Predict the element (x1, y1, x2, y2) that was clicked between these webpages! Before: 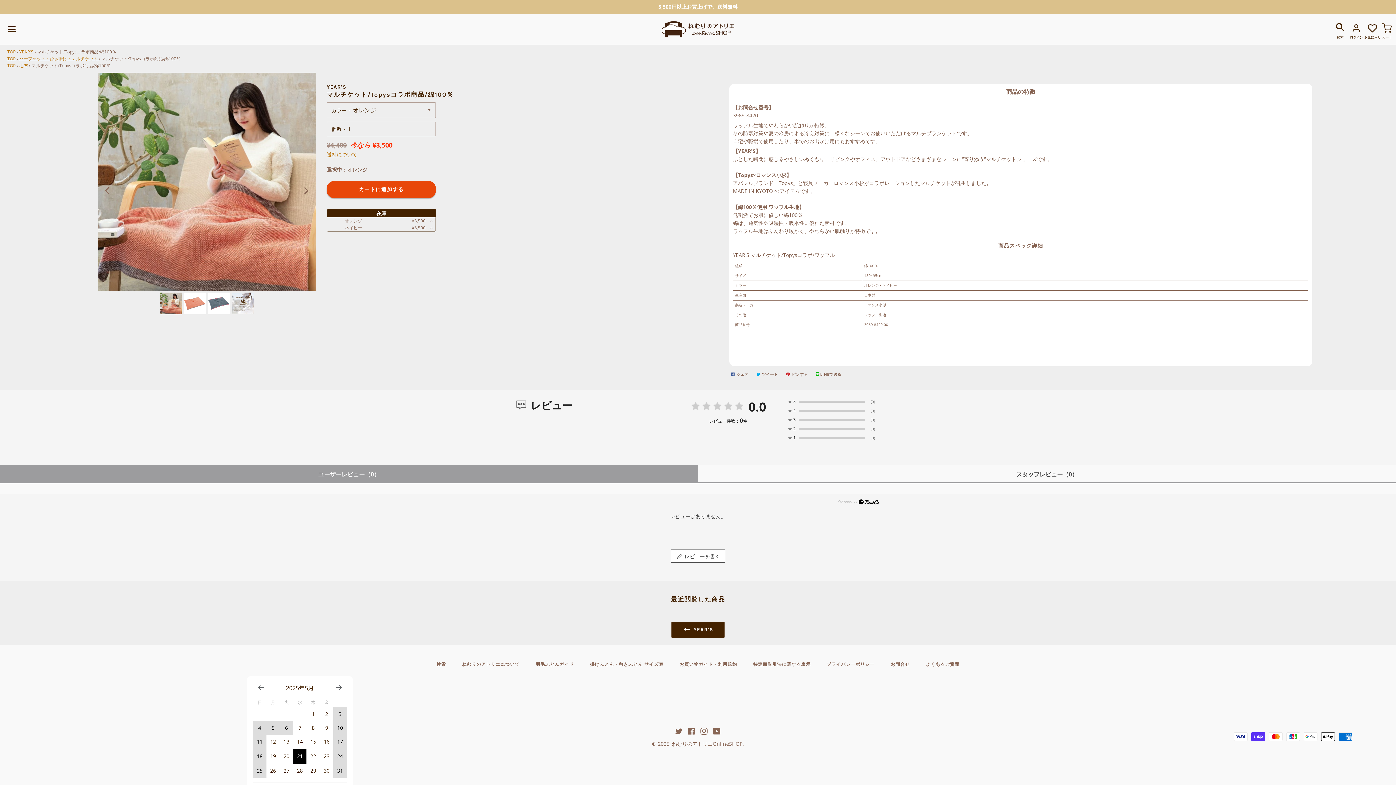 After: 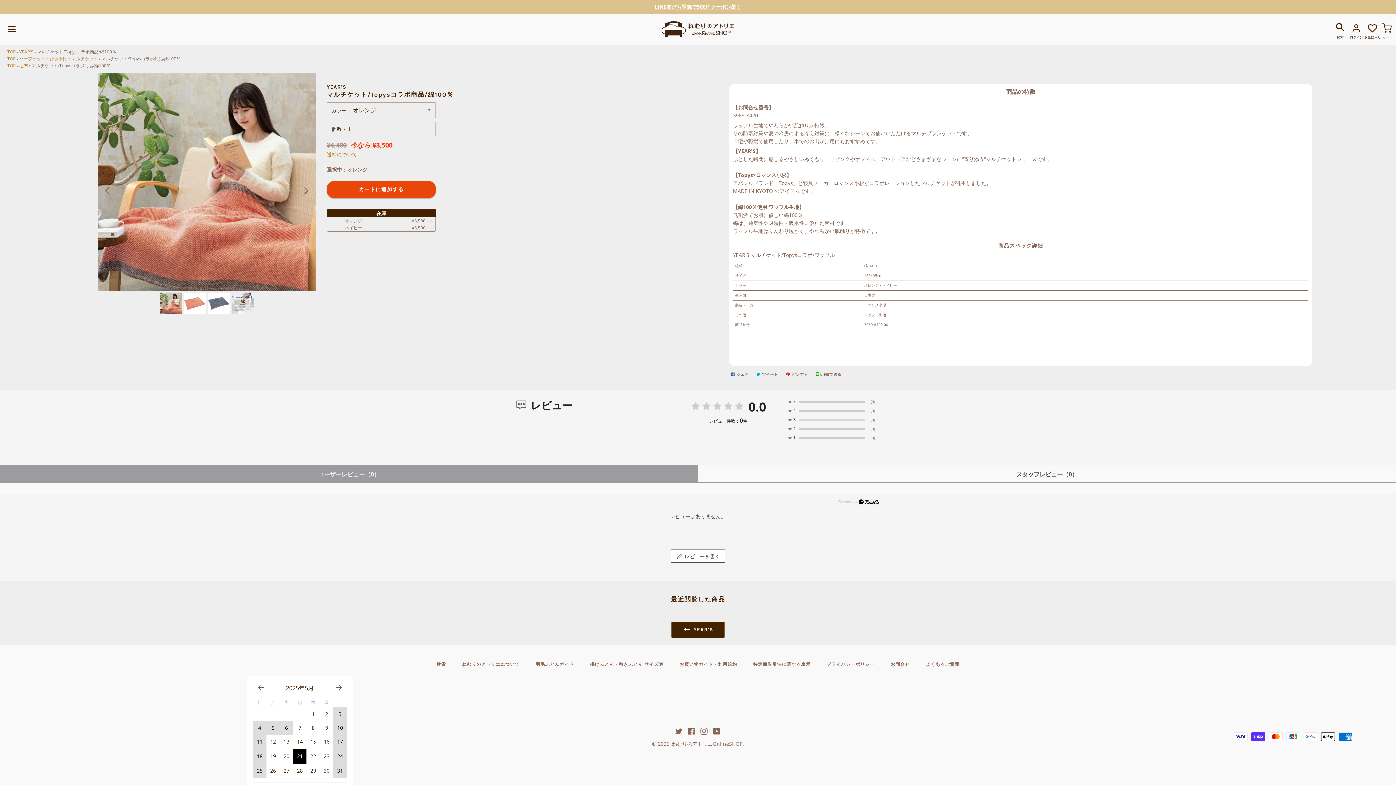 Action: label:   bbox: (799, 419, 865, 420)